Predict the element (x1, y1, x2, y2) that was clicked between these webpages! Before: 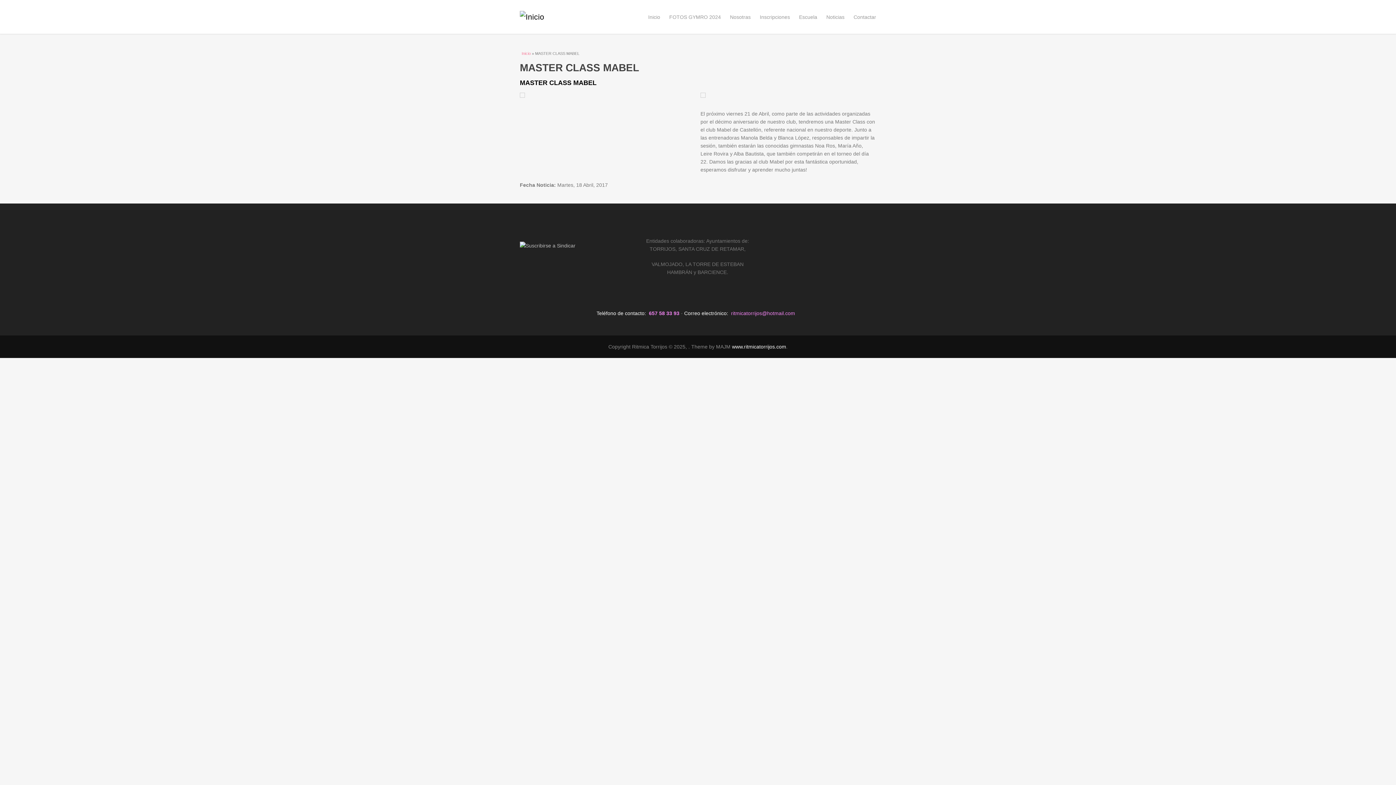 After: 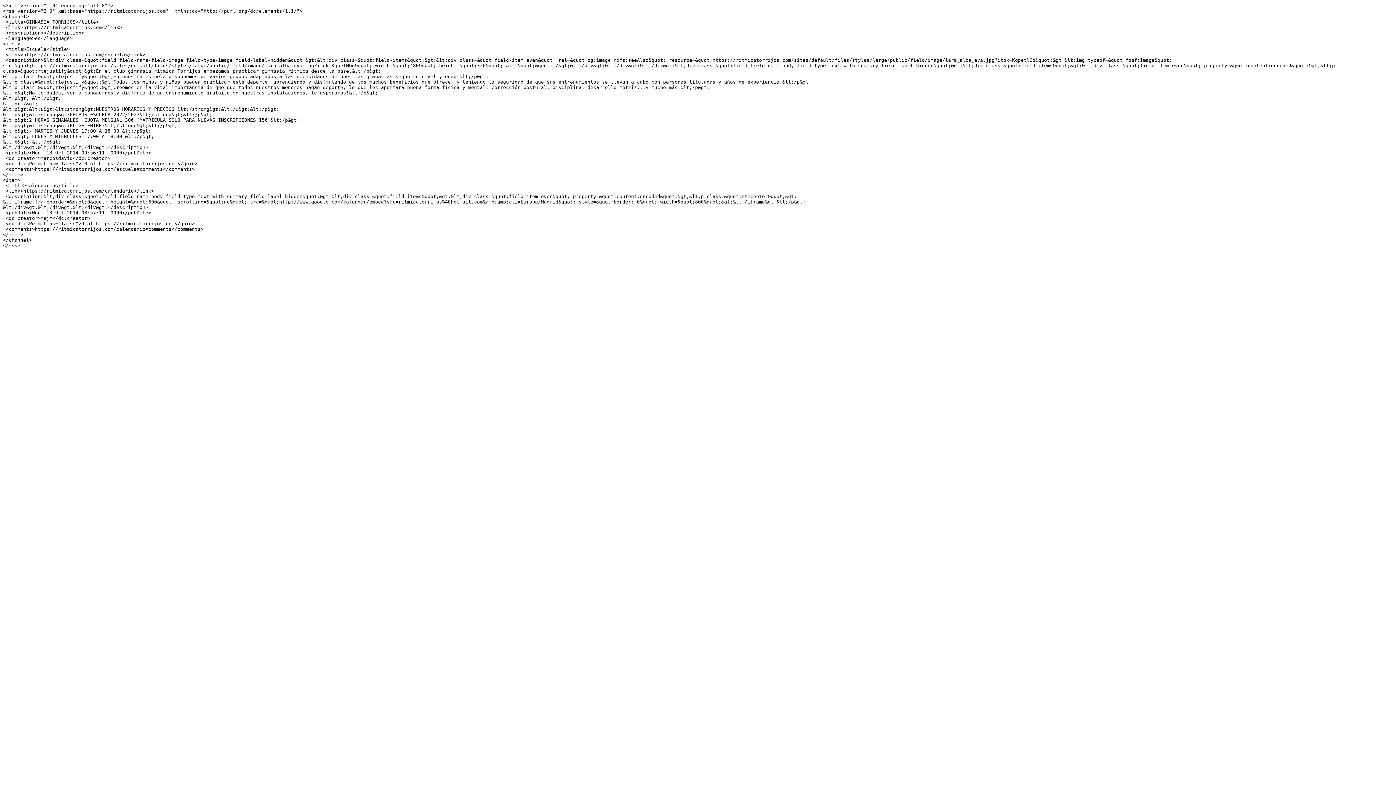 Action: bbox: (520, 242, 575, 248)